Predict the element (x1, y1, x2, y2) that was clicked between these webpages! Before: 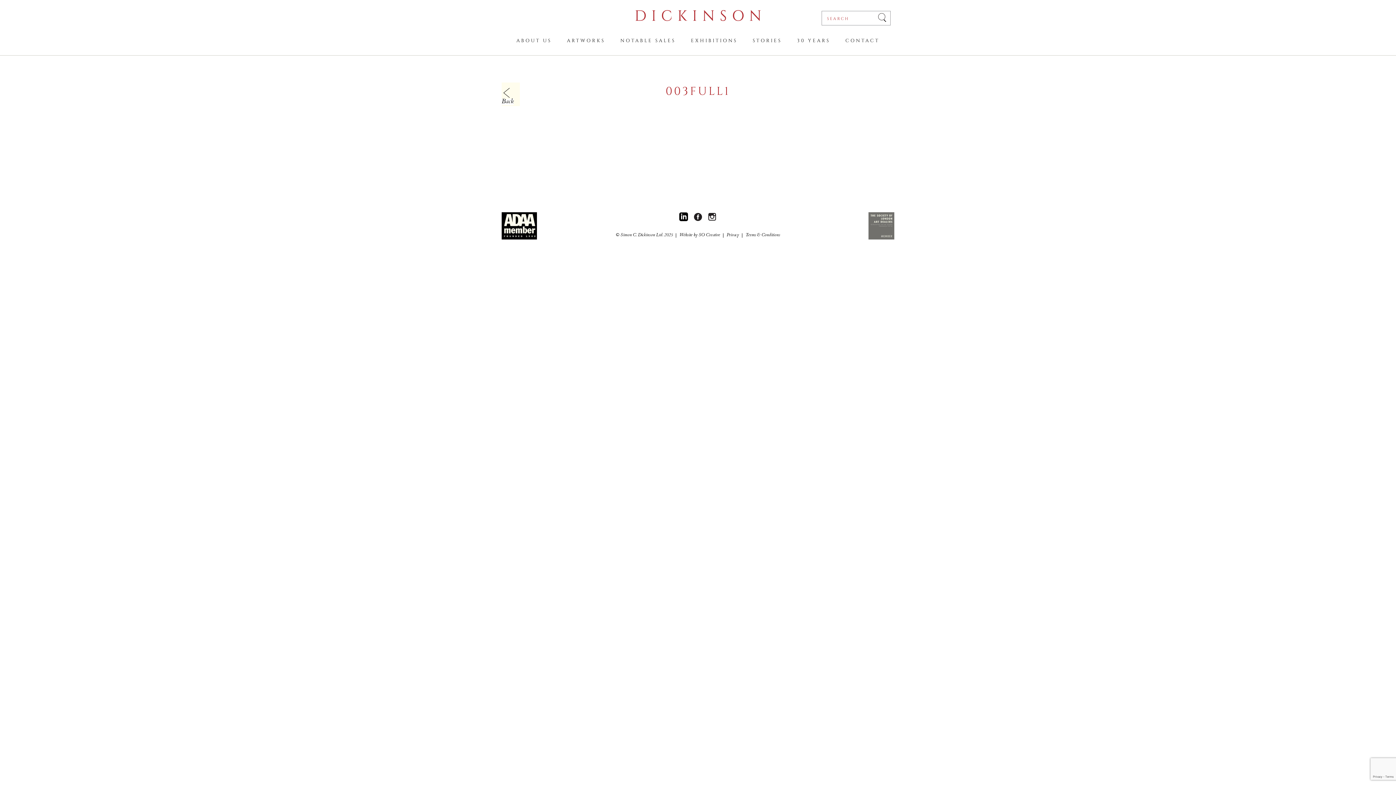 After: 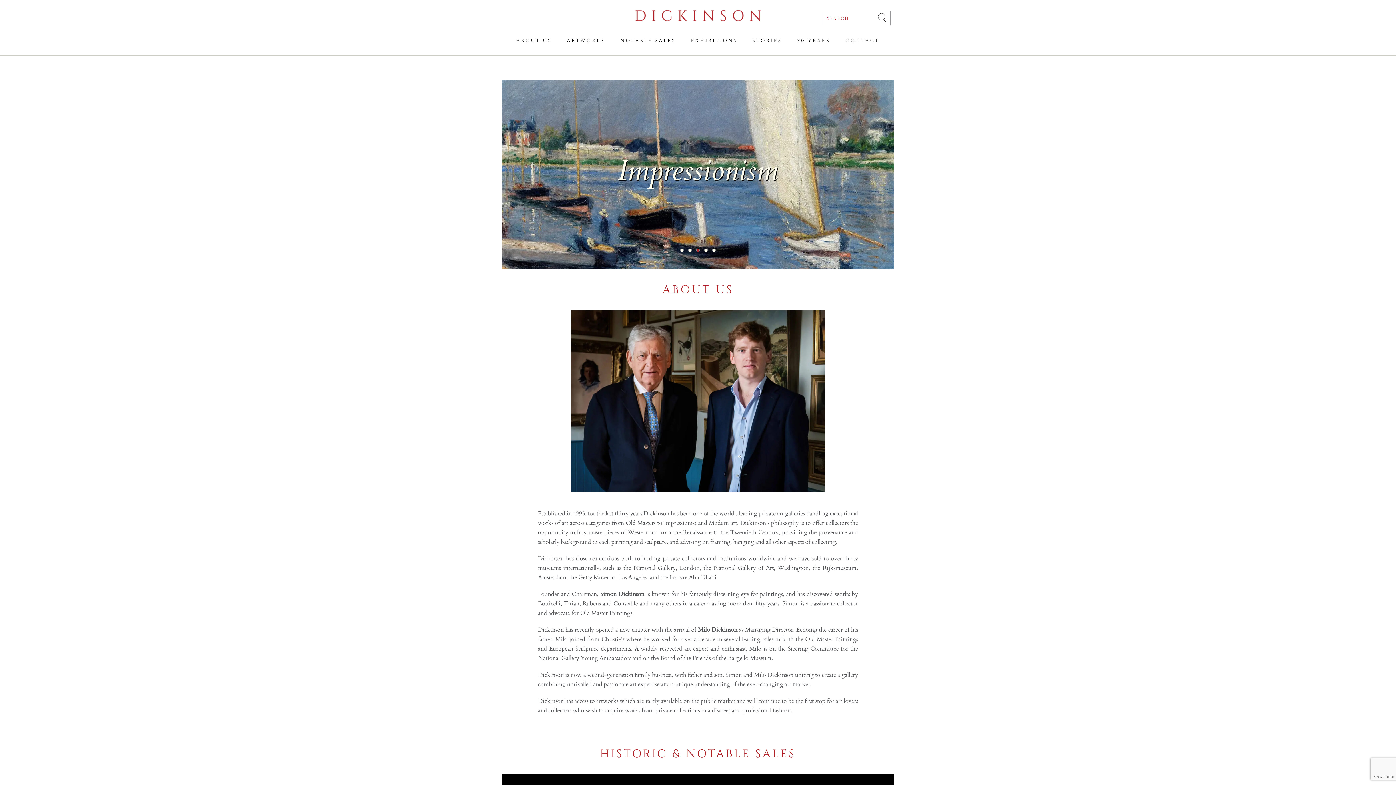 Action: bbox: (501, 82, 520, 106) label: Back